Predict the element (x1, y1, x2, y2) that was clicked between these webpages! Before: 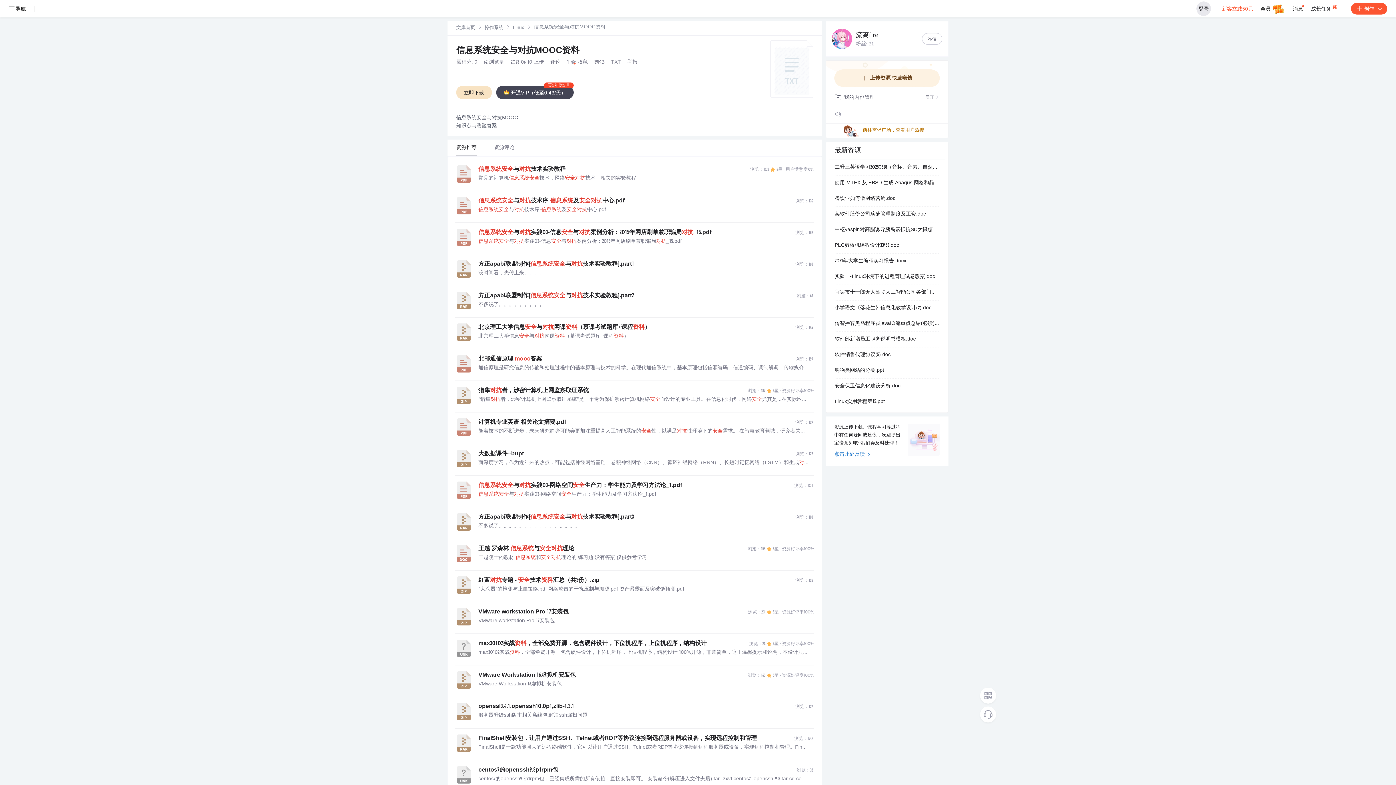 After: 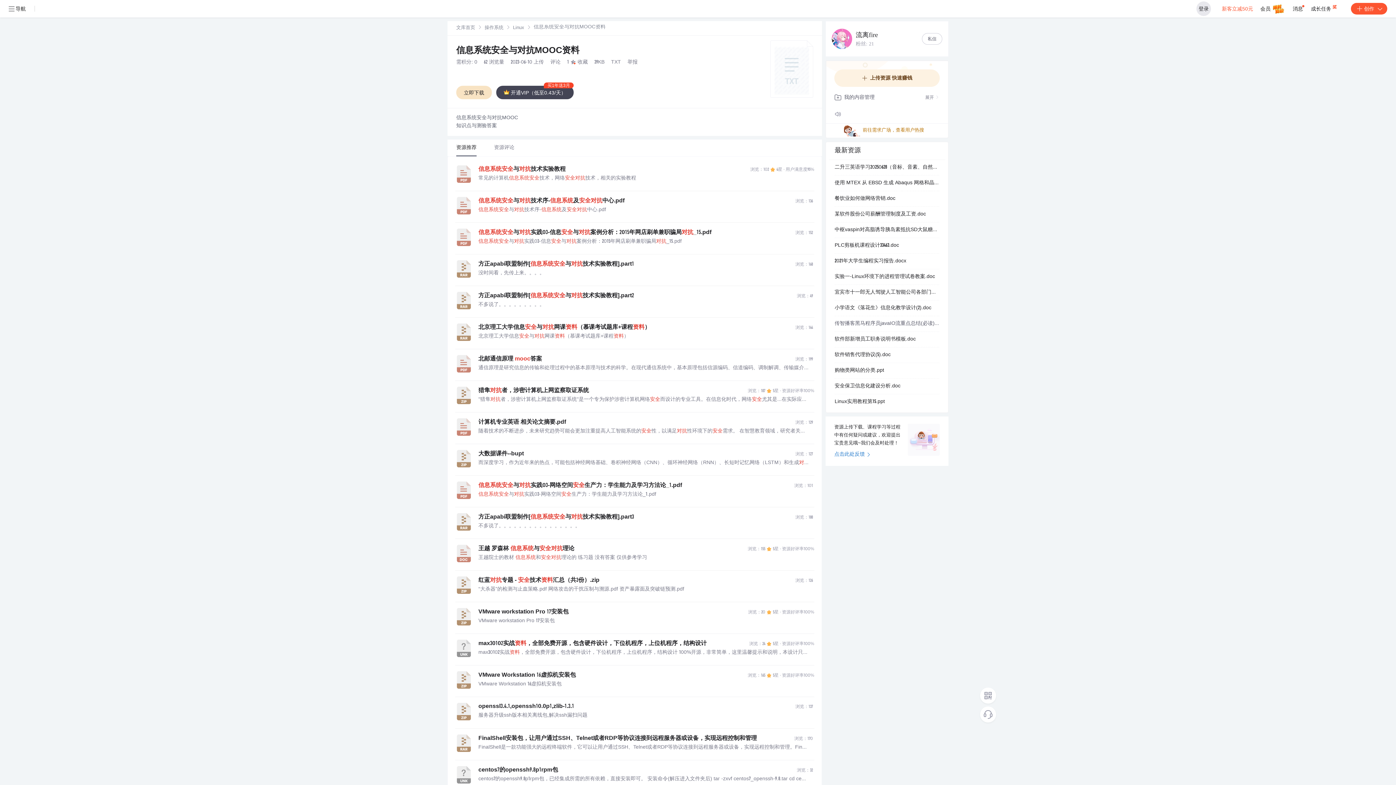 Action: label: 传智播客黑马程序员javaIO流重点总结(必读).doc bbox: (834, 316, 939, 331)